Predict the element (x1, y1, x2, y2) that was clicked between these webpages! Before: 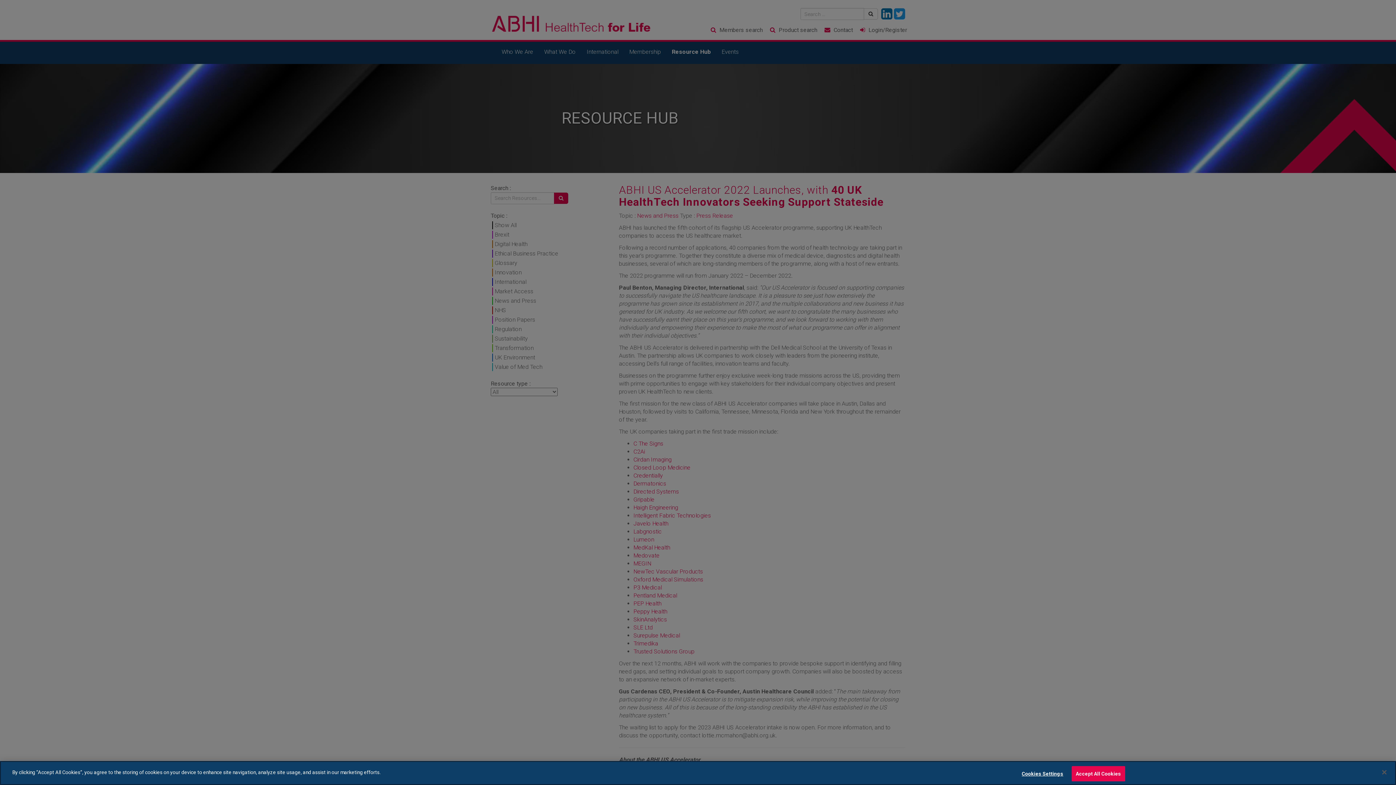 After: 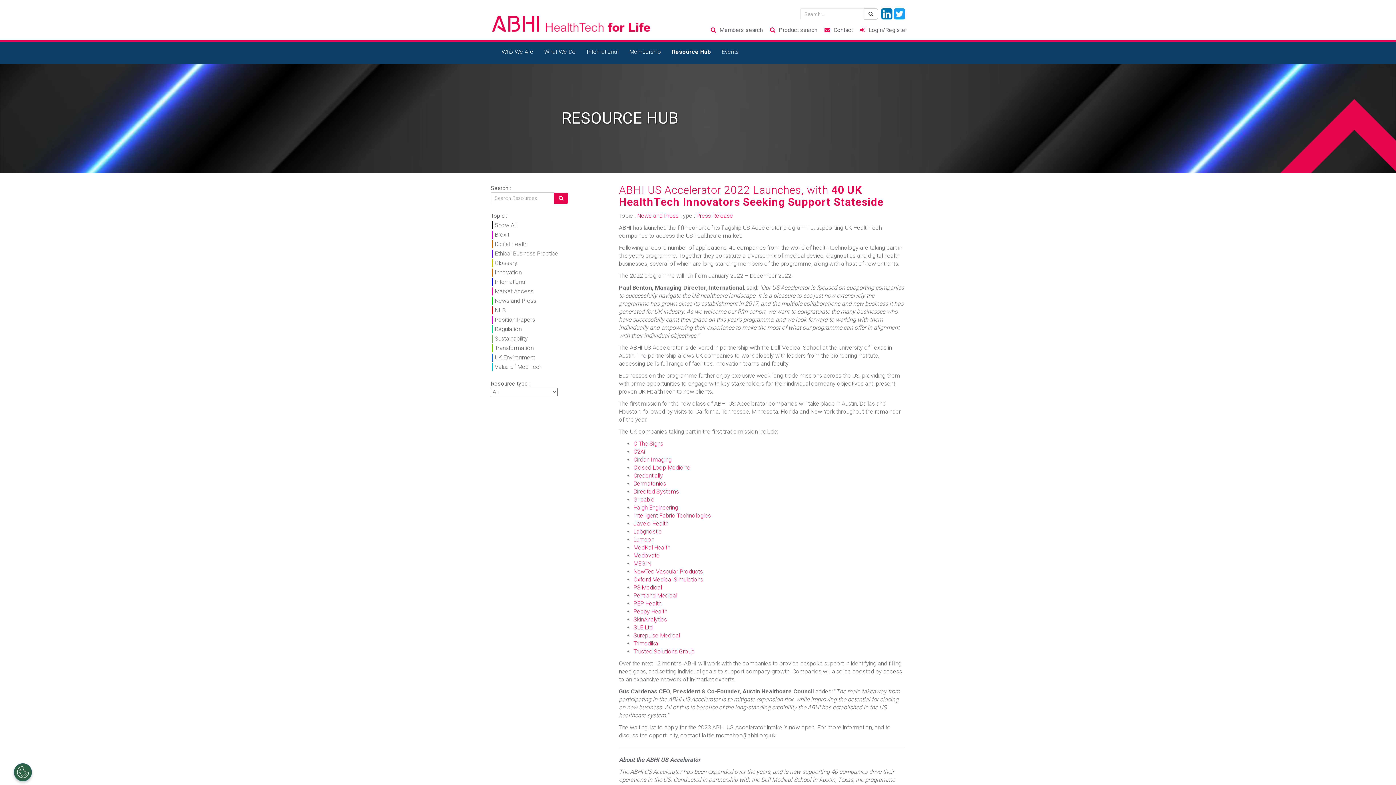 Action: bbox: (1376, 764, 1392, 780) label: Close